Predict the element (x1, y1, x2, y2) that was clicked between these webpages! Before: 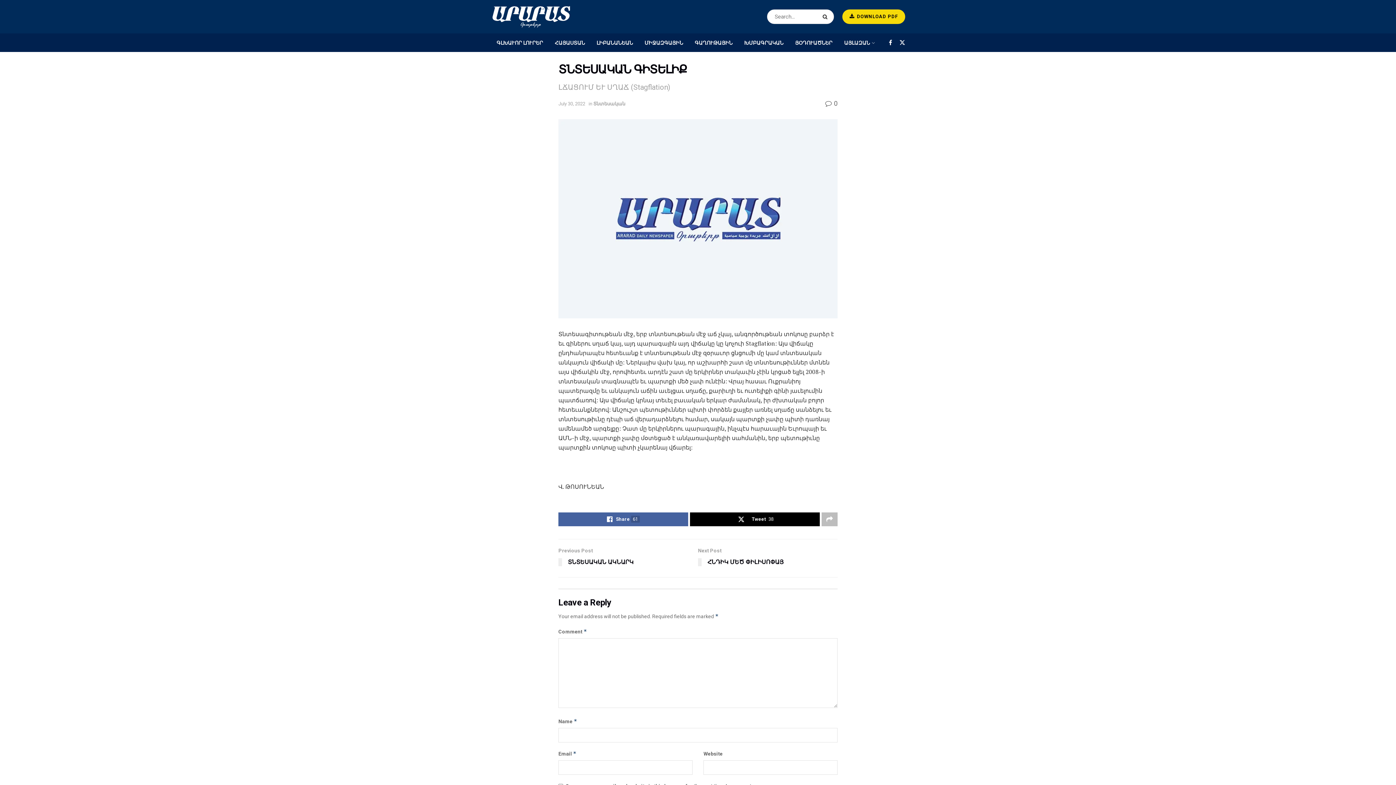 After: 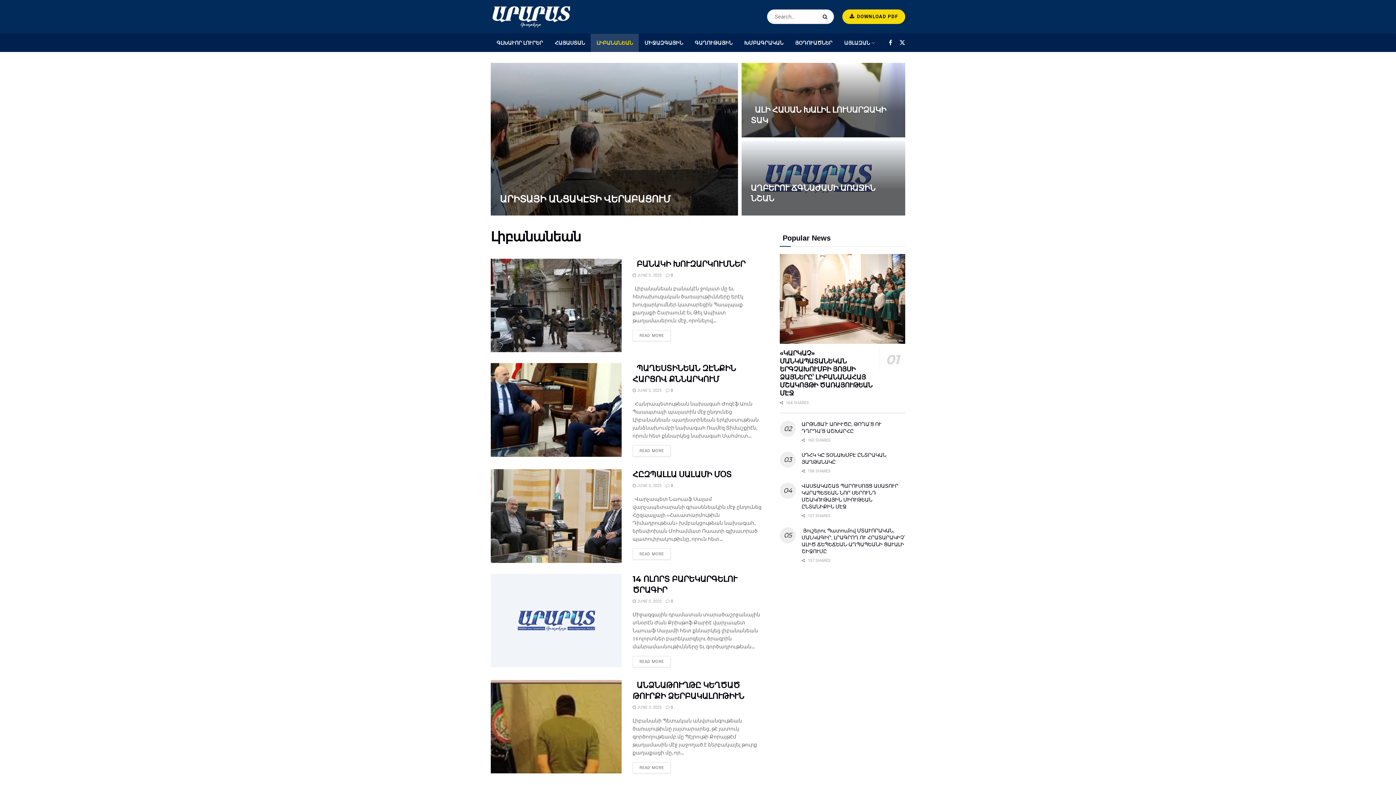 Action: label: ԼԻԲԱՆԱՆԵԱՆ bbox: (590, 33, 638, 51)